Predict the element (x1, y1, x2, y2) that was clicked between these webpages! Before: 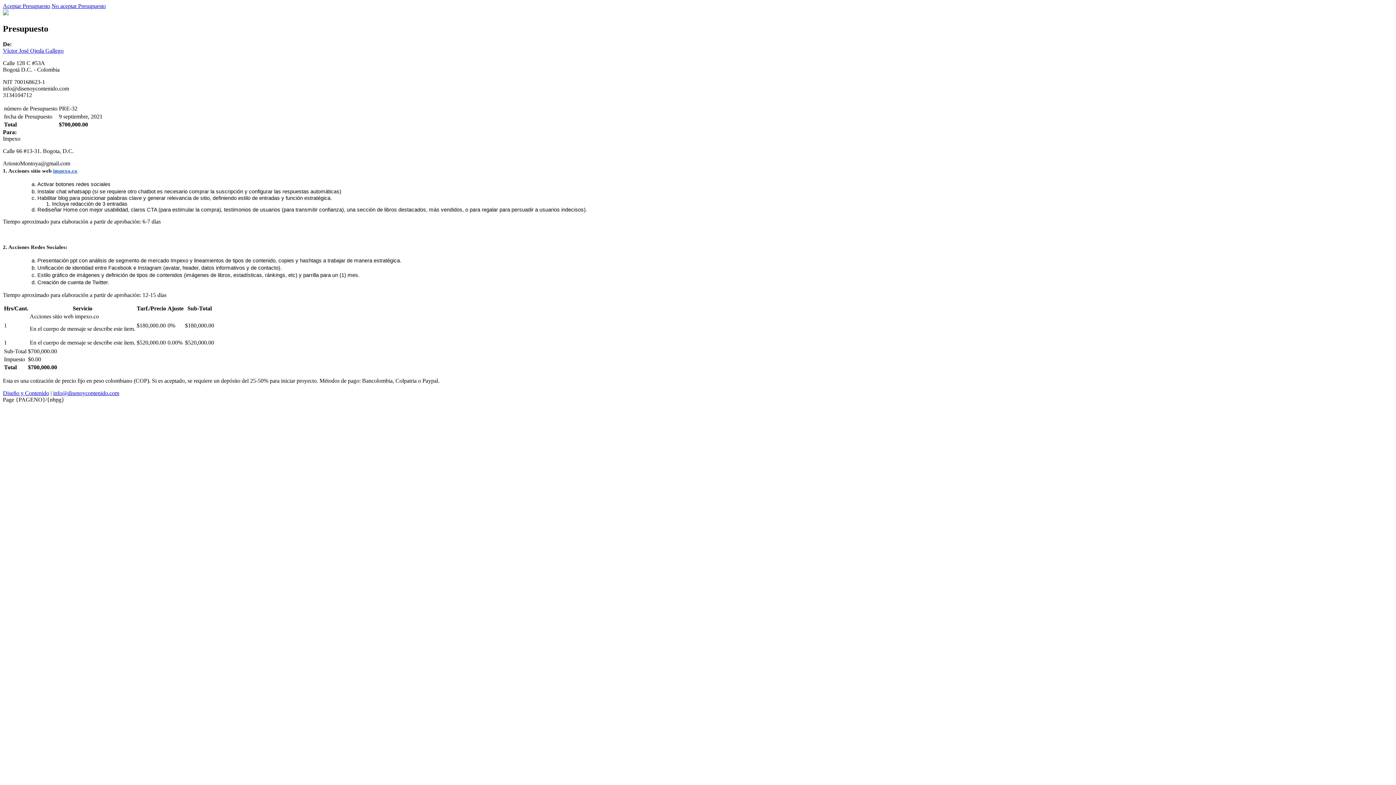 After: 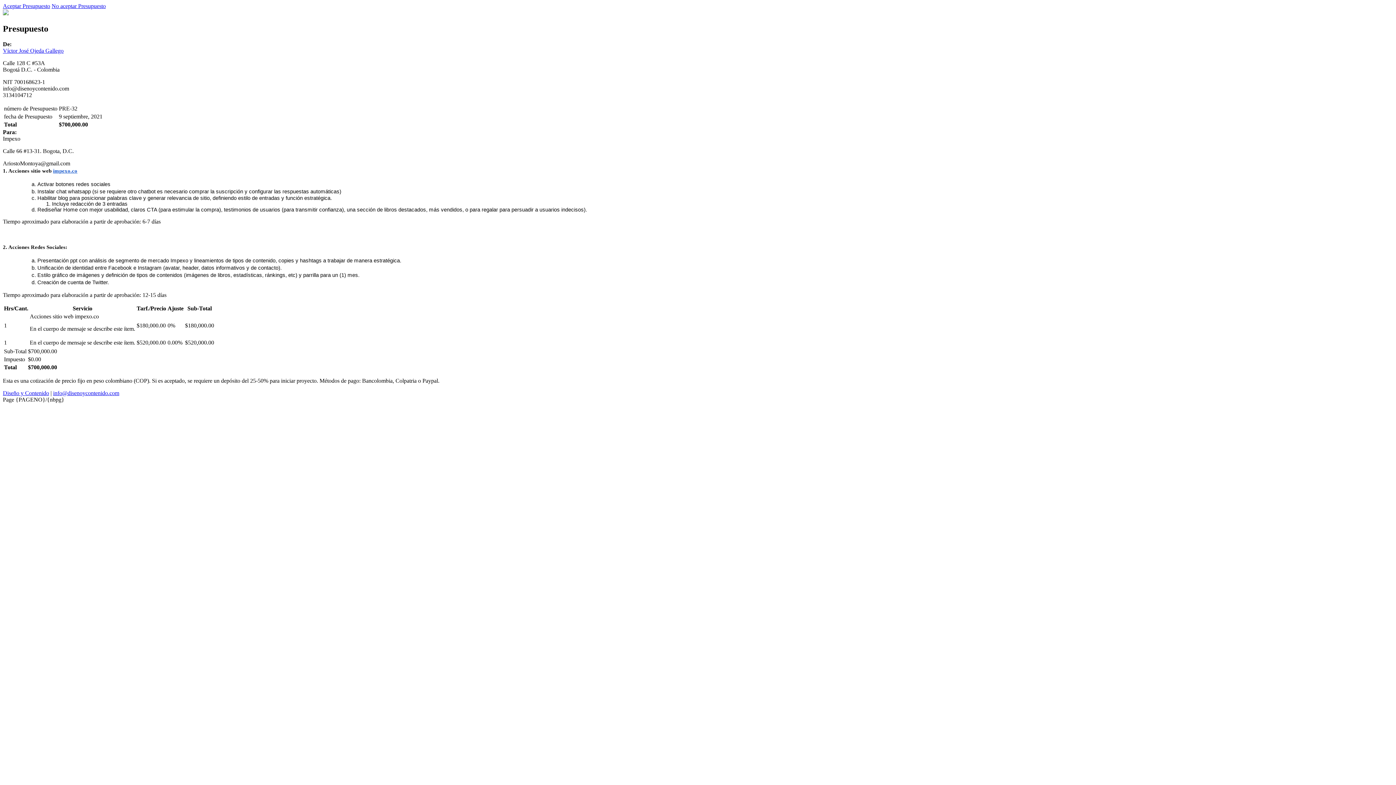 Action: bbox: (53, 390, 119, 396) label: info@disenoycontenido.com